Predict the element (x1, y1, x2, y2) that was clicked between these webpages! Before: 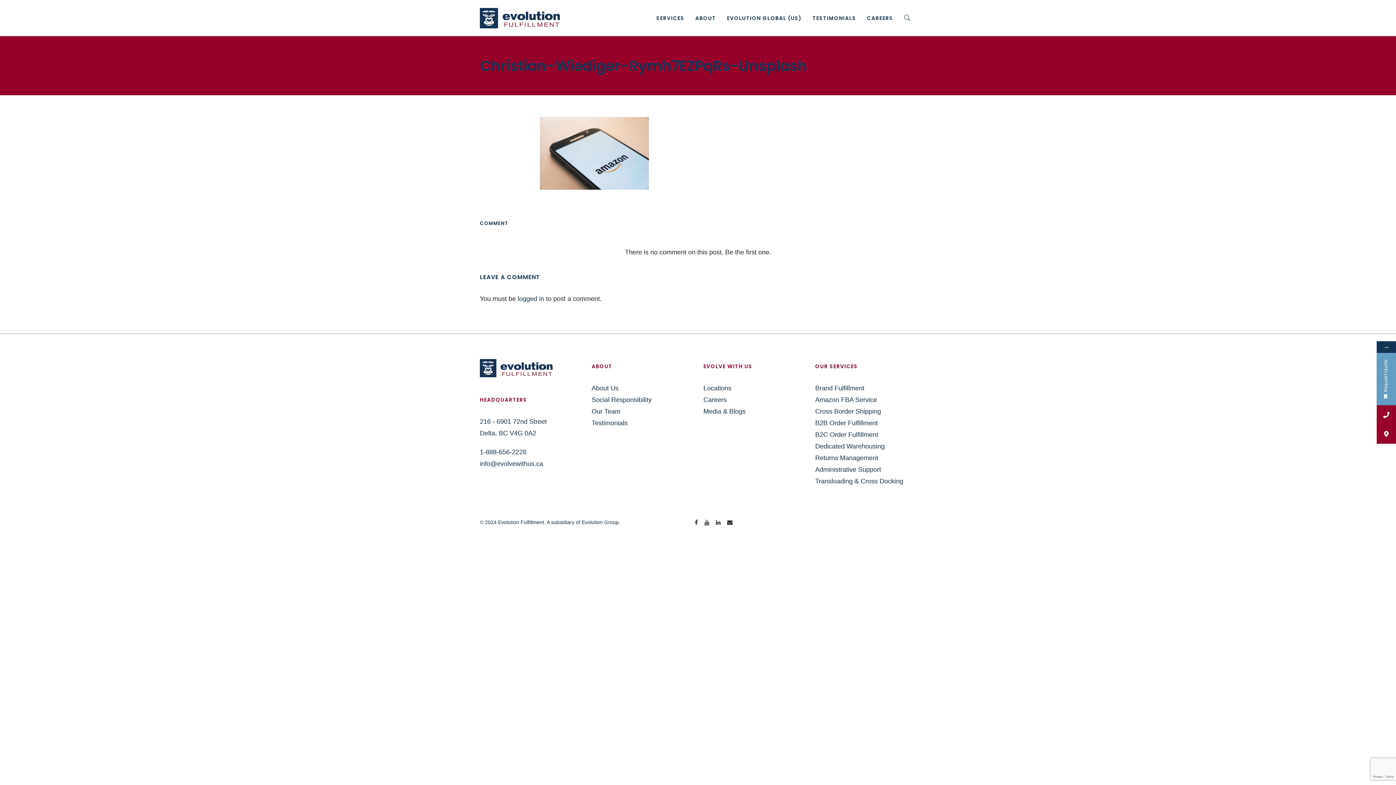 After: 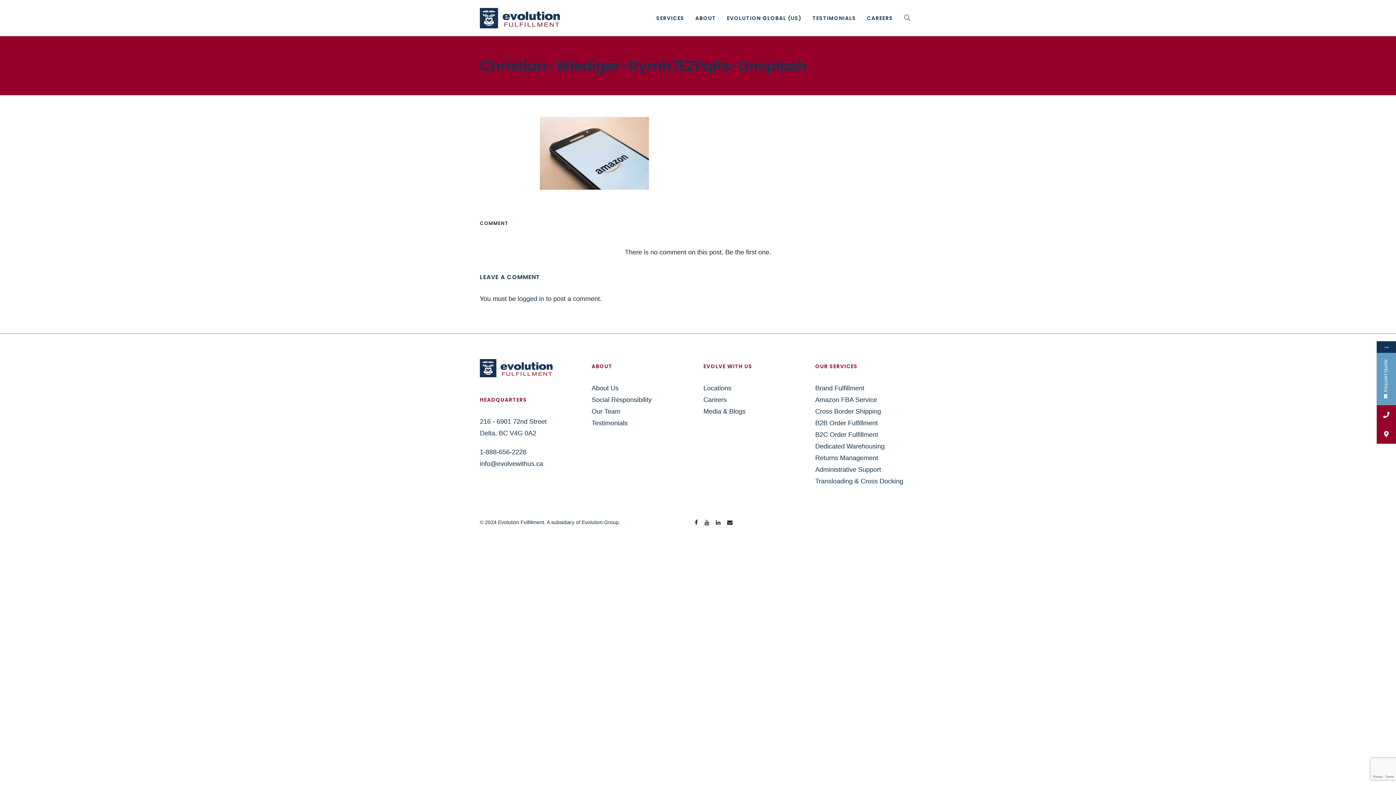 Action: bbox: (701, 519, 712, 525)